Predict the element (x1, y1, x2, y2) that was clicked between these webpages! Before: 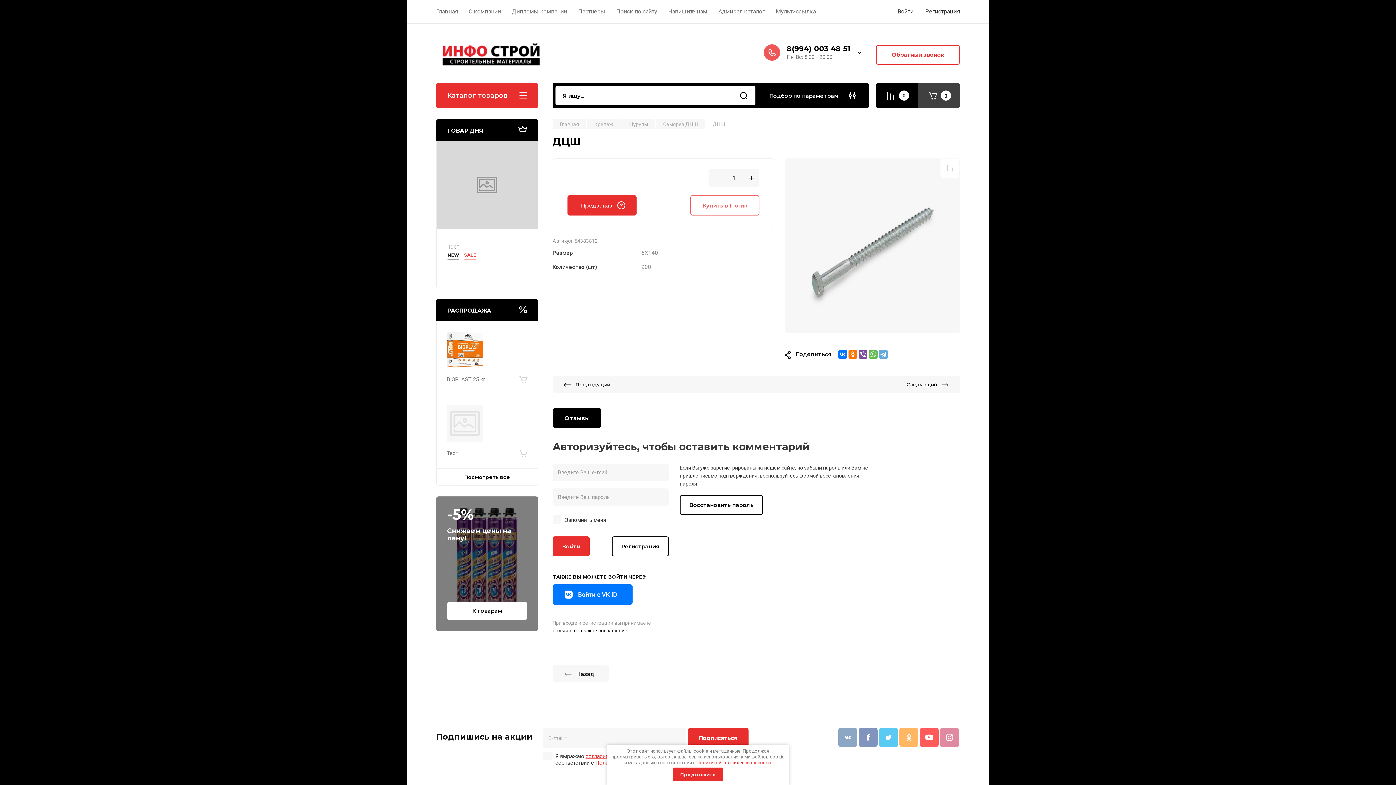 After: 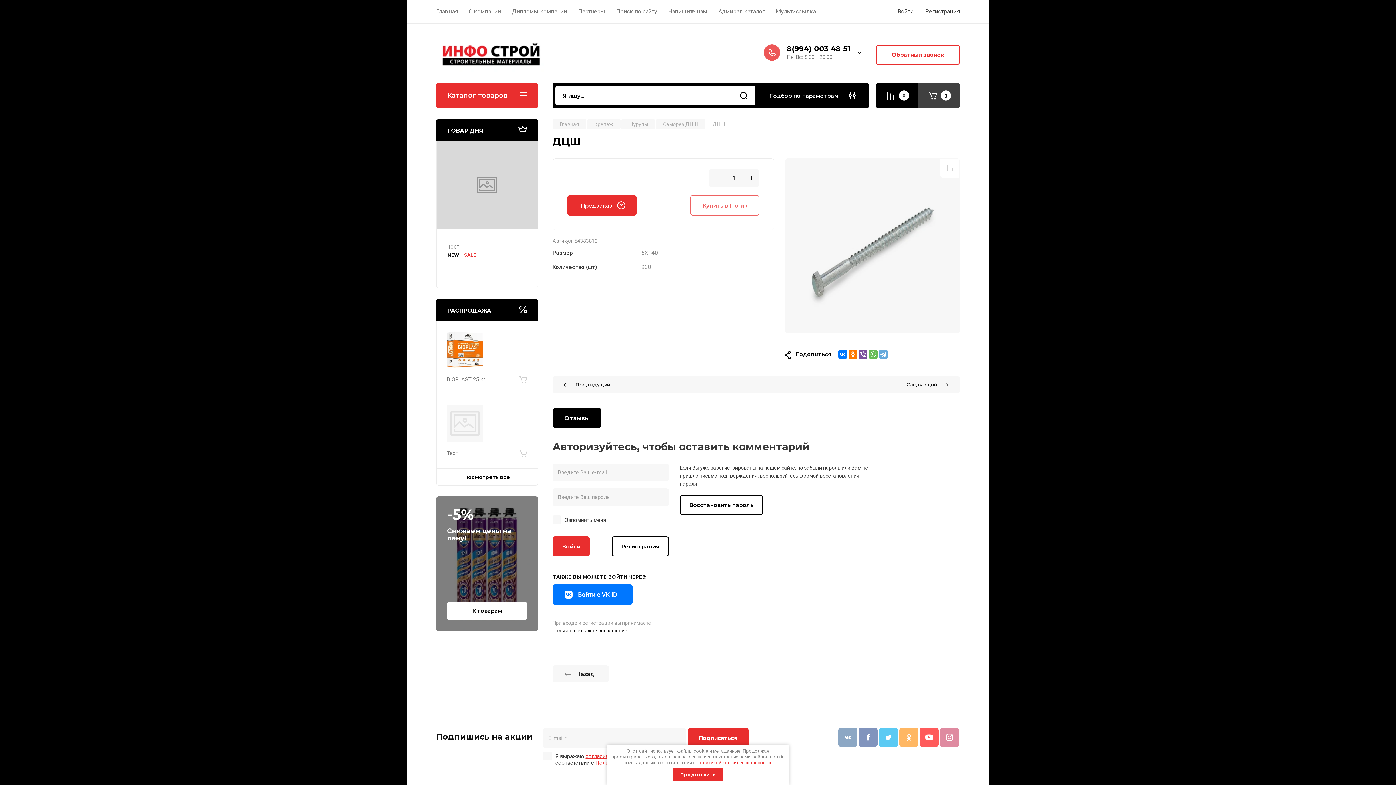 Action: label: Отзывы bbox: (553, 409, 600, 427)